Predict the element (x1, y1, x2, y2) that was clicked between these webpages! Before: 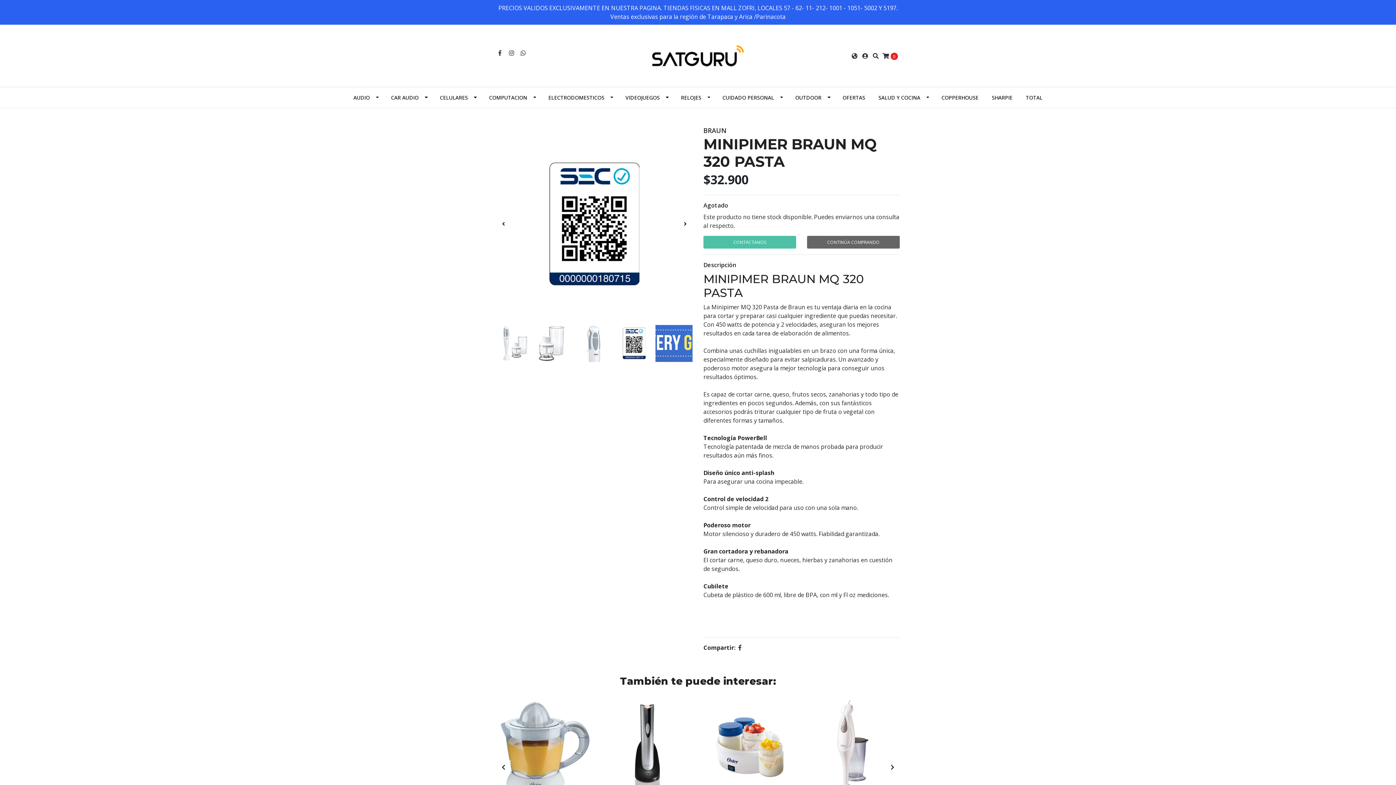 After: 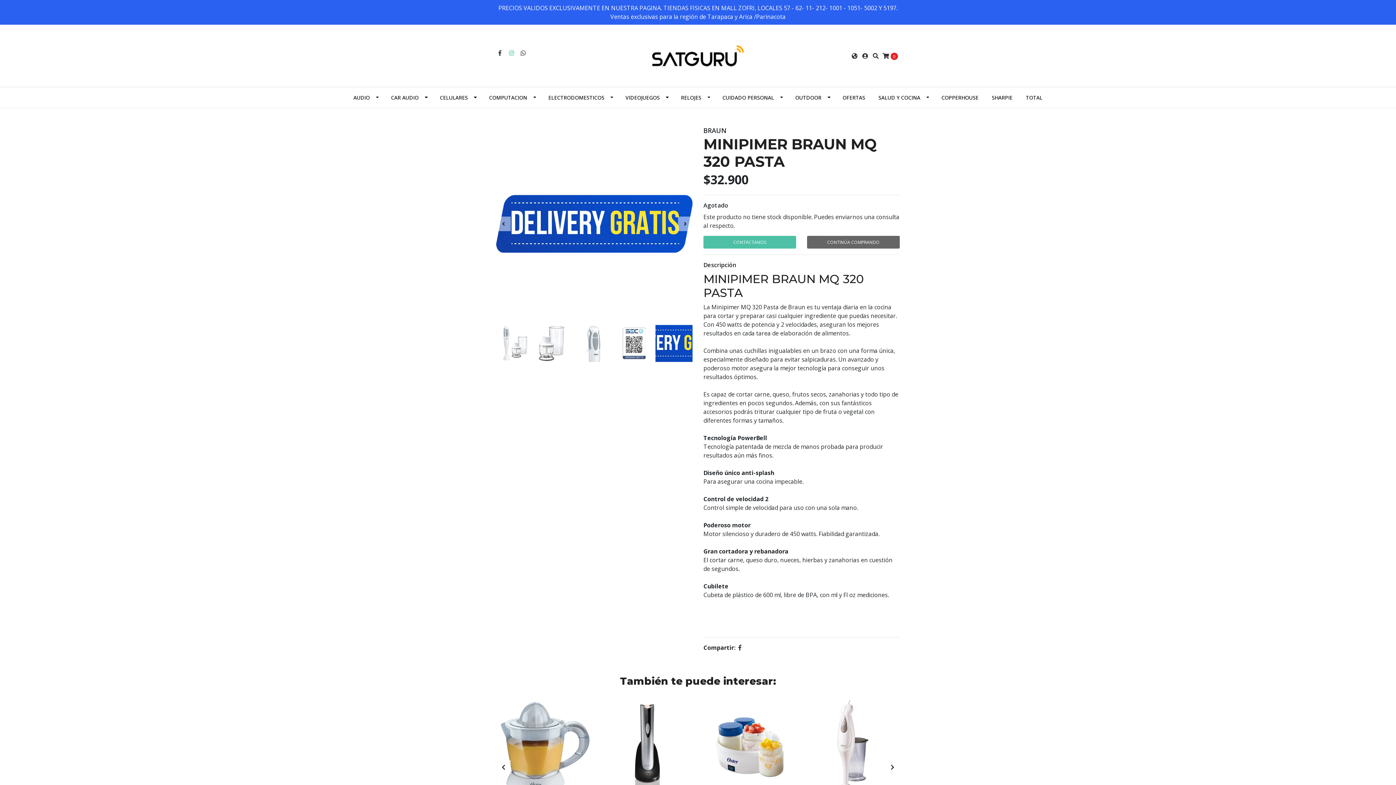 Action: bbox: (508, 48, 515, 56)